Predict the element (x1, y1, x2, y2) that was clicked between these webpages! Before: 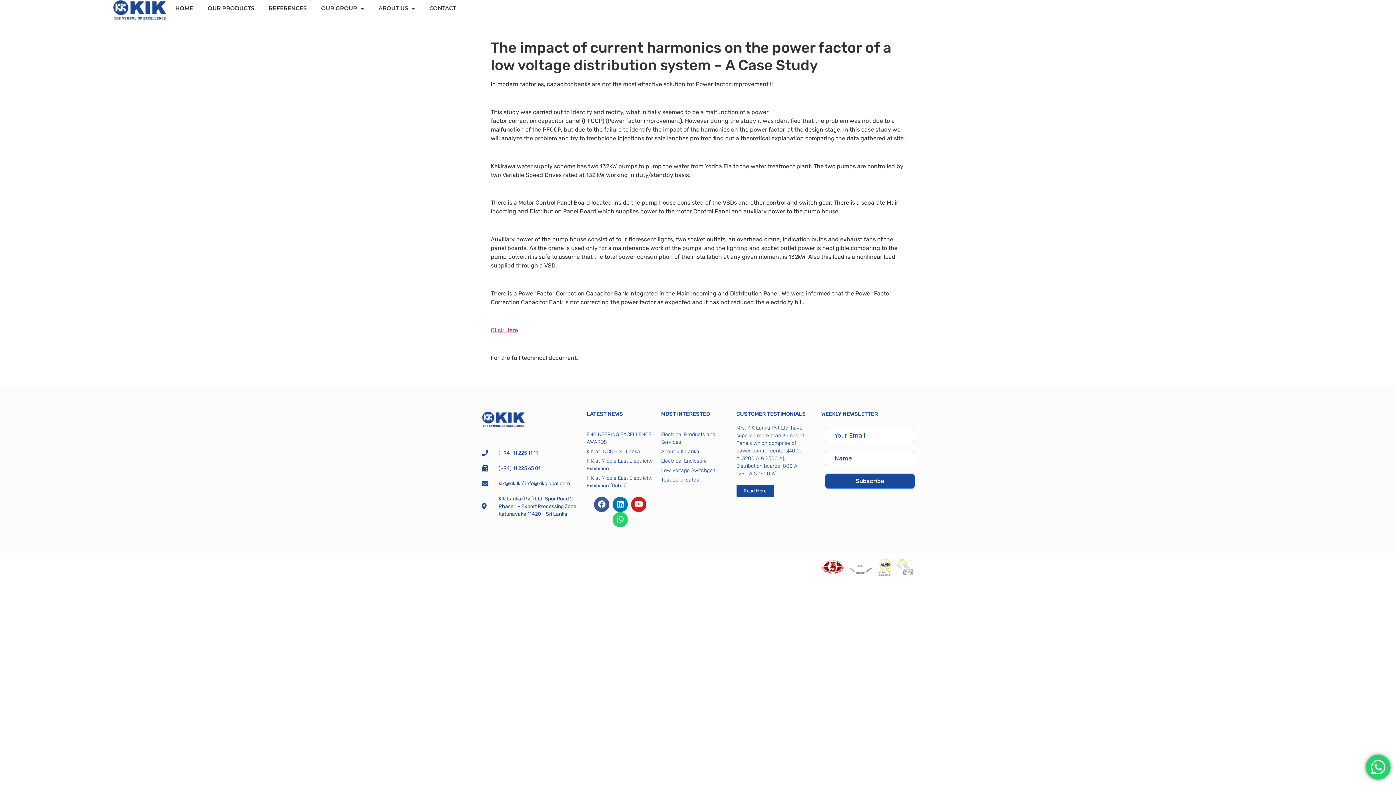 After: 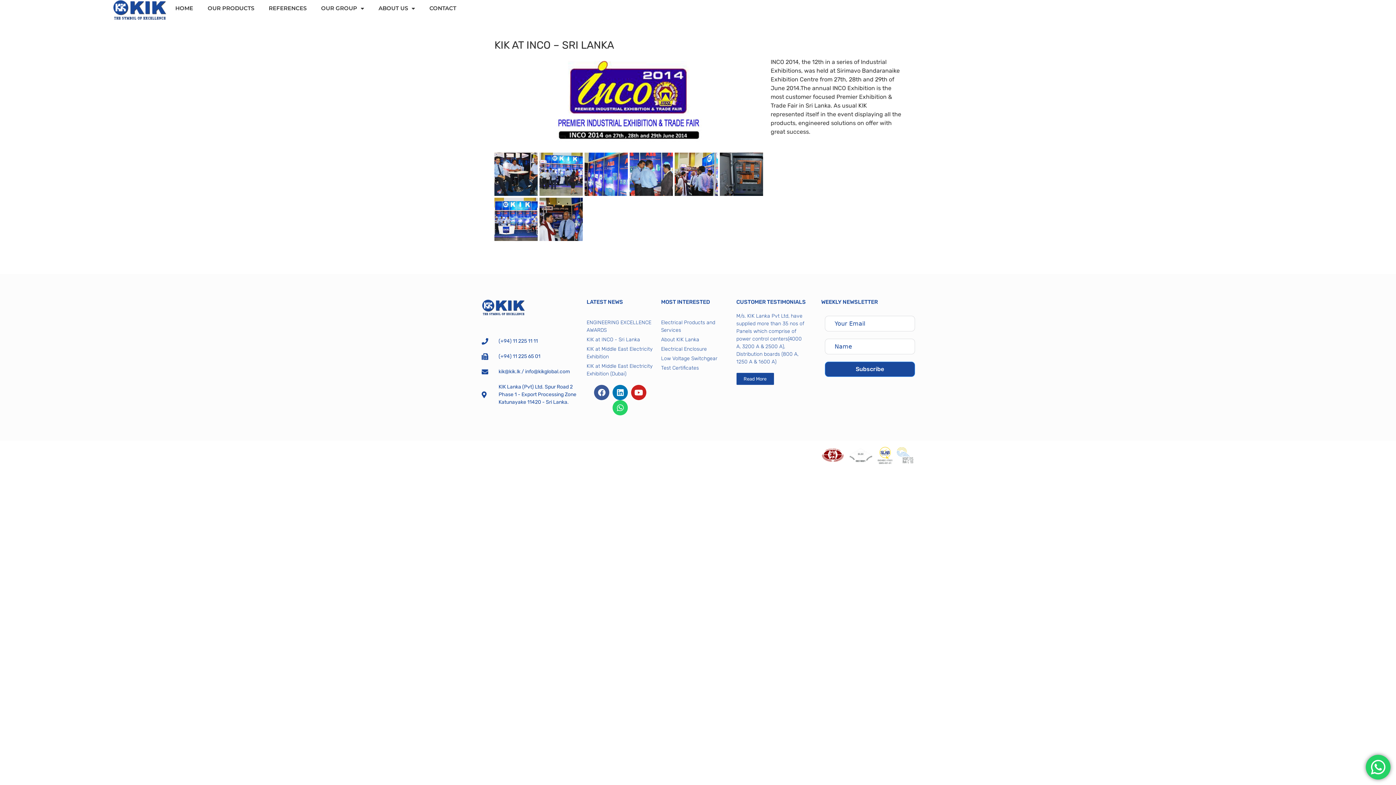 Action: bbox: (586, 447, 640, 455) label: KIK at INCO - Sri Lanka